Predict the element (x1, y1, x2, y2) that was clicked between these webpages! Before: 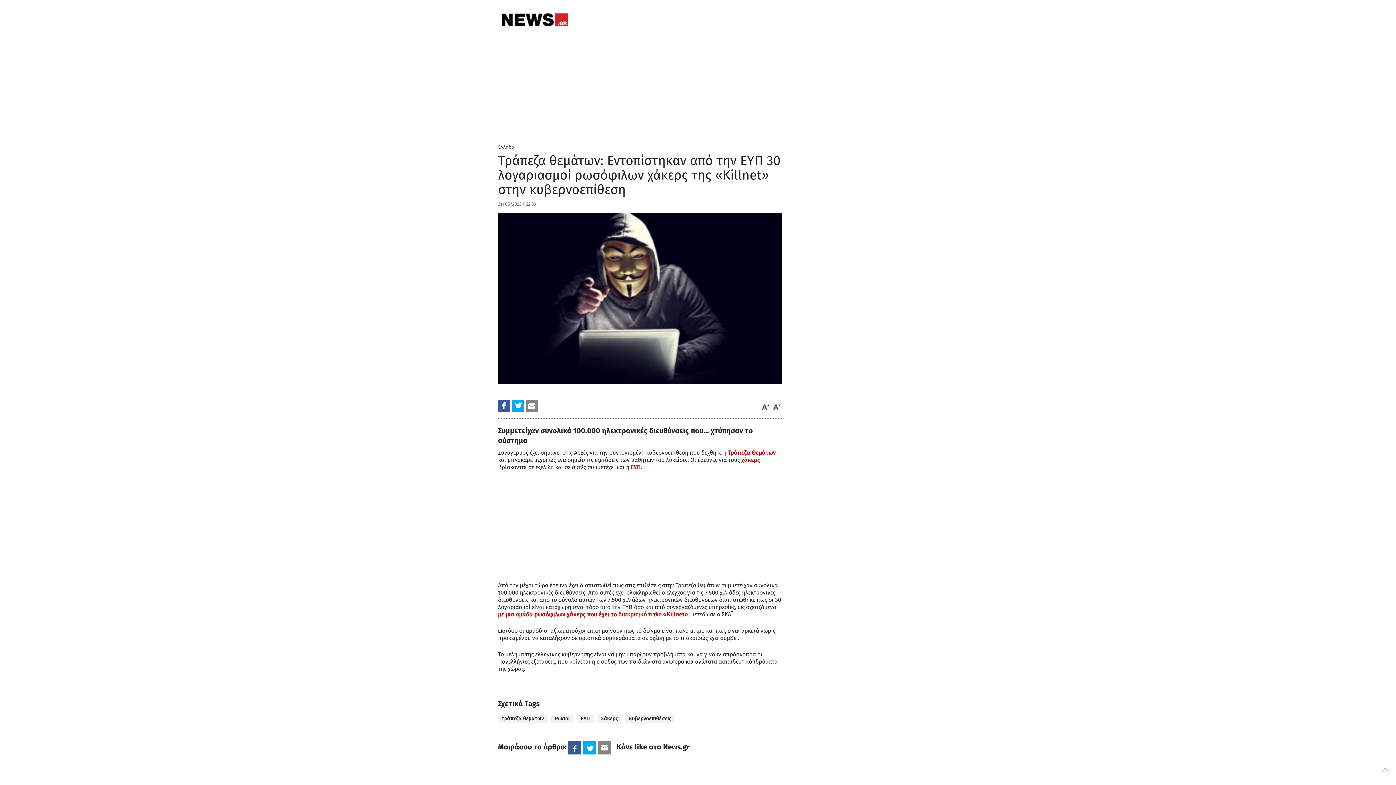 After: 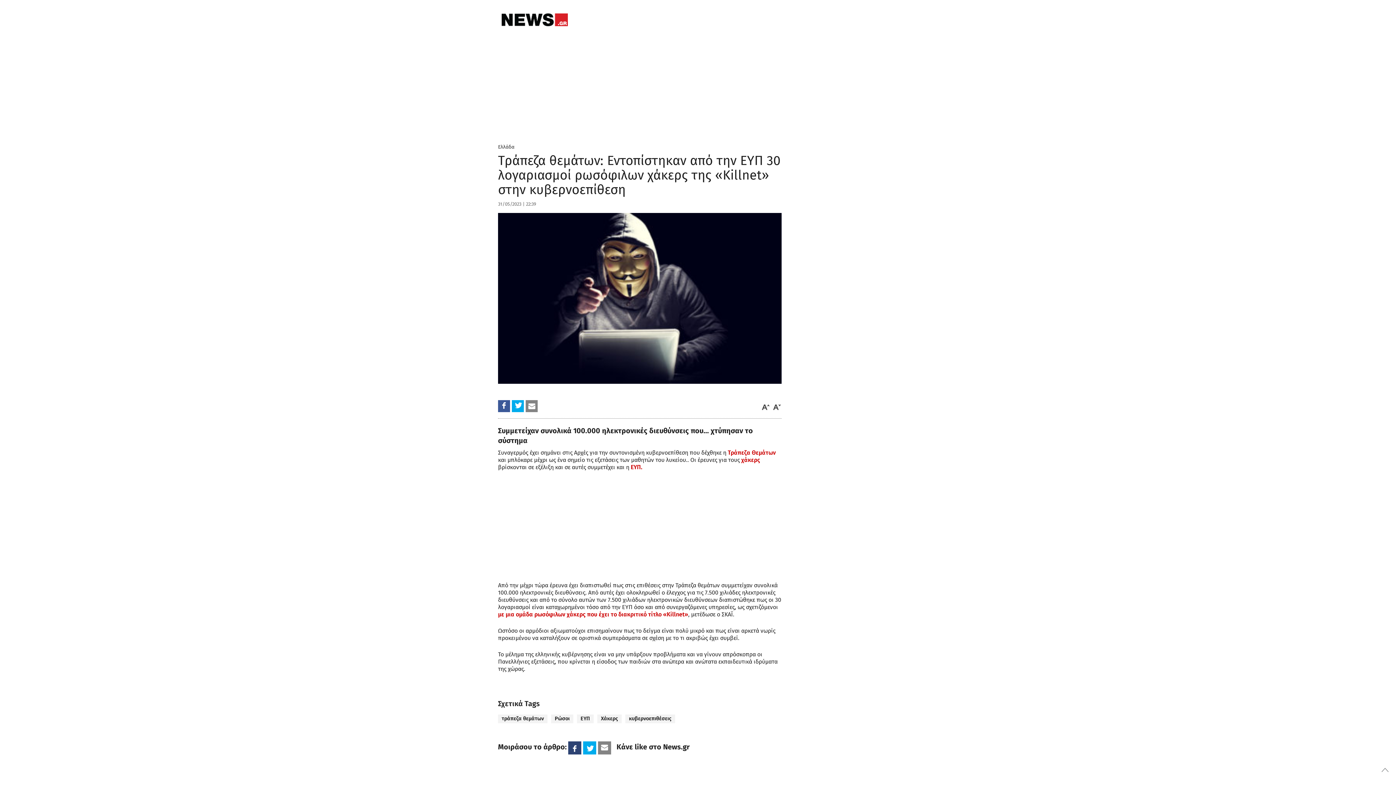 Action: bbox: (568, 741, 581, 754)